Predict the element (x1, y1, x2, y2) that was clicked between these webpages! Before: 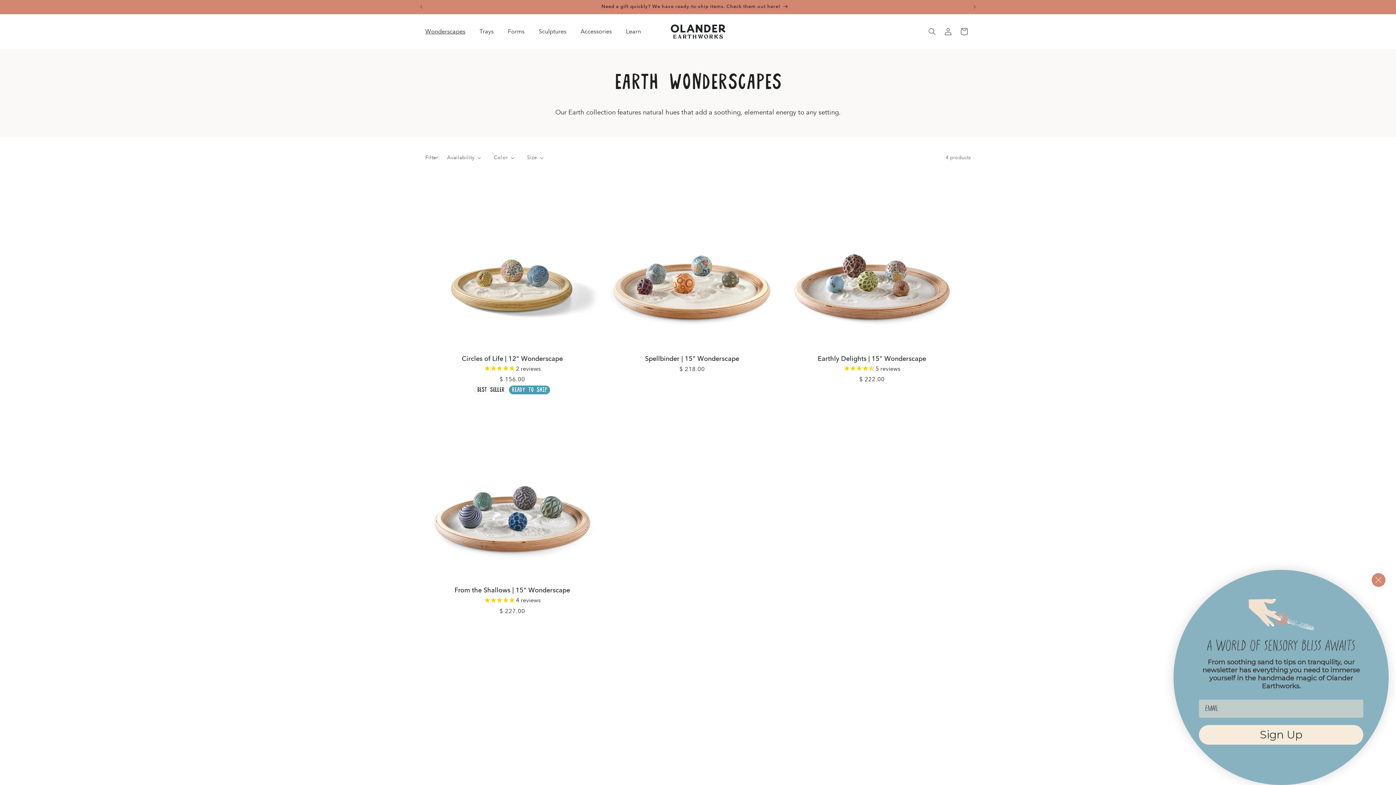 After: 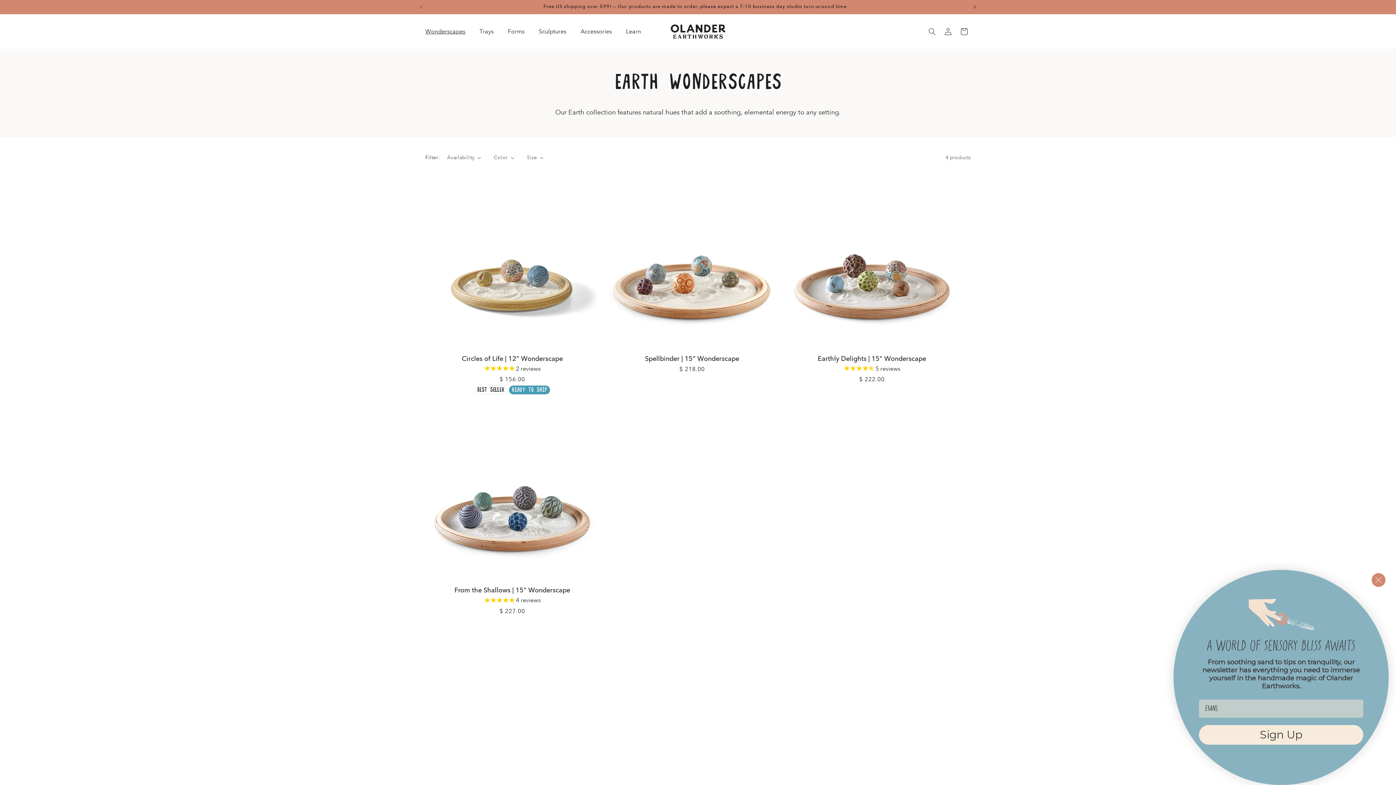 Action: label: Next announcement bbox: (966, 0, 982, 13)